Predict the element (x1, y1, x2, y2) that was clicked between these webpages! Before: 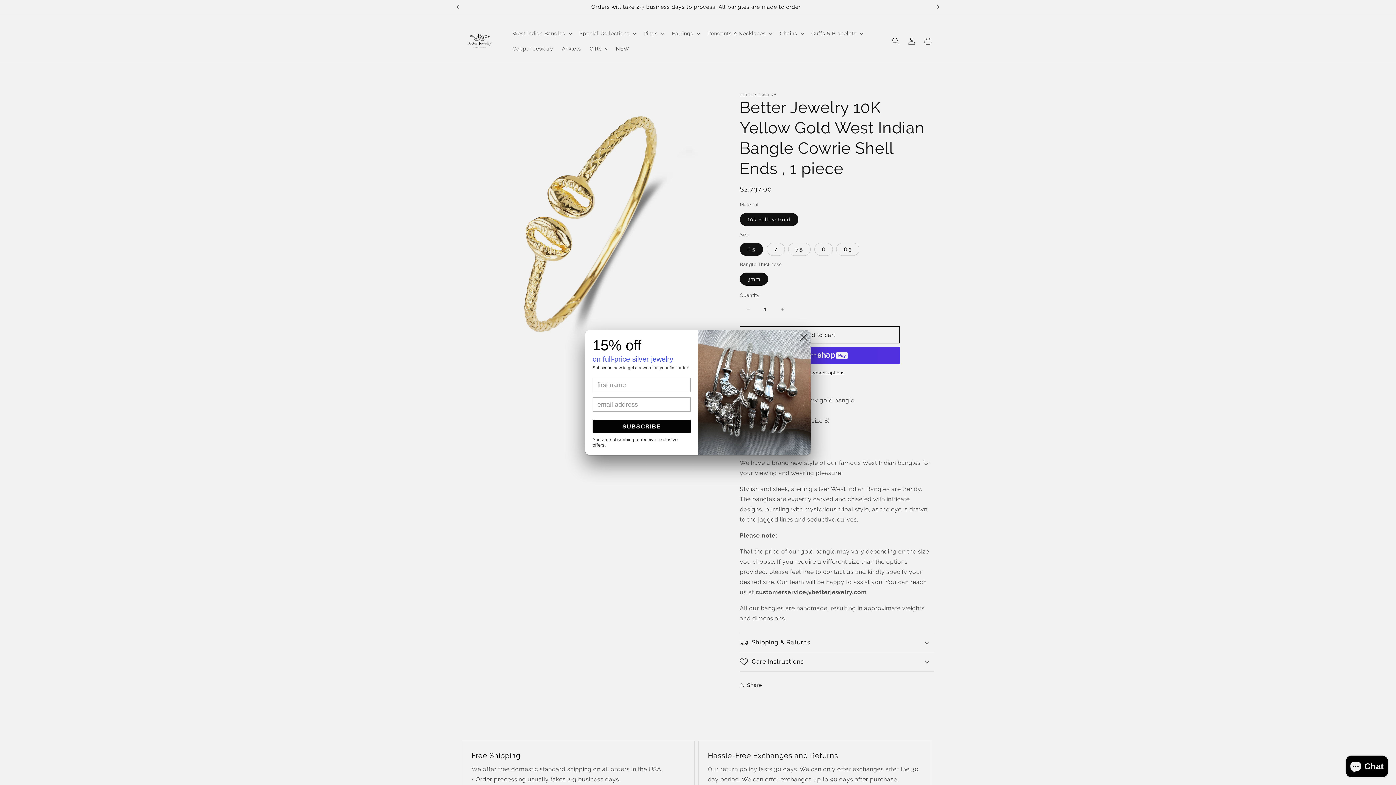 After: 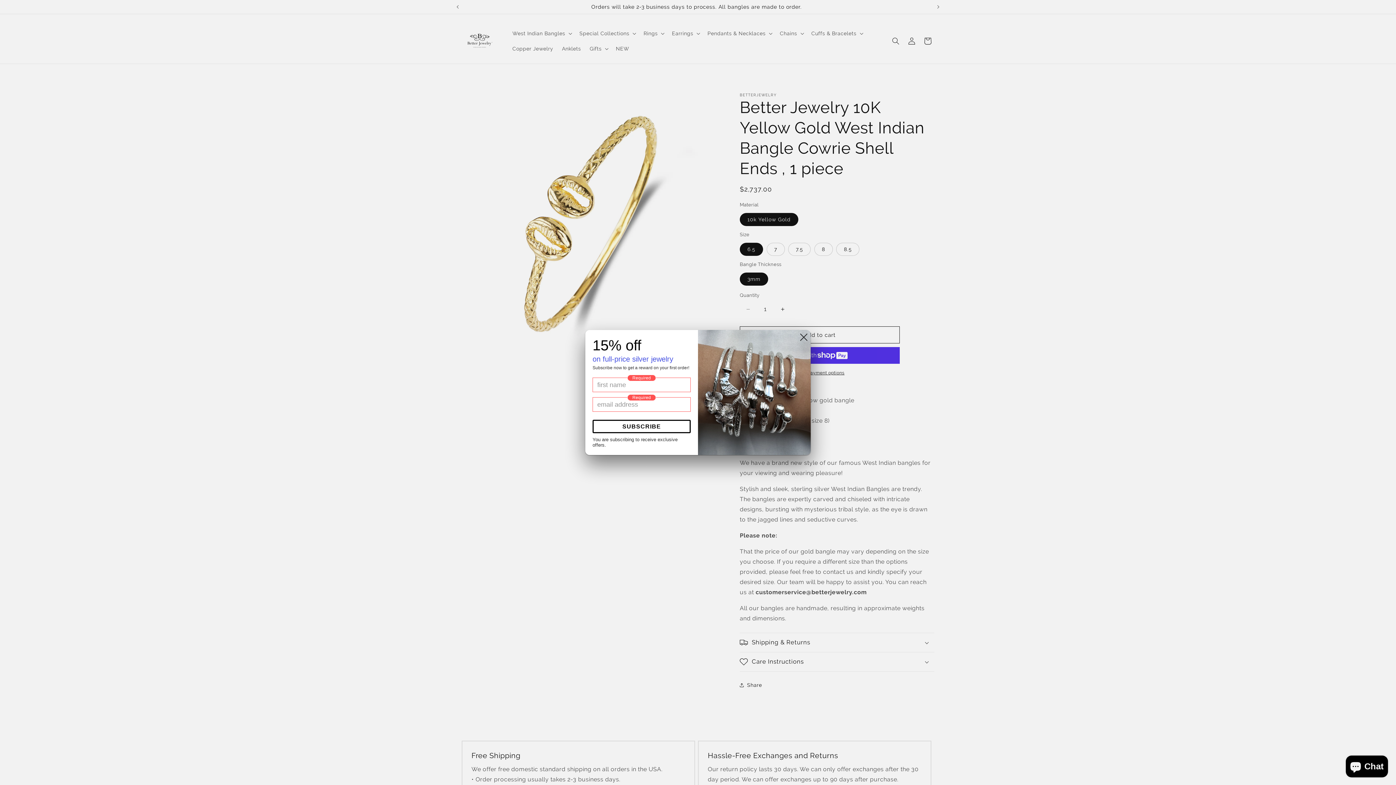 Action: bbox: (592, 420, 690, 433) label: SUBSCRIBE